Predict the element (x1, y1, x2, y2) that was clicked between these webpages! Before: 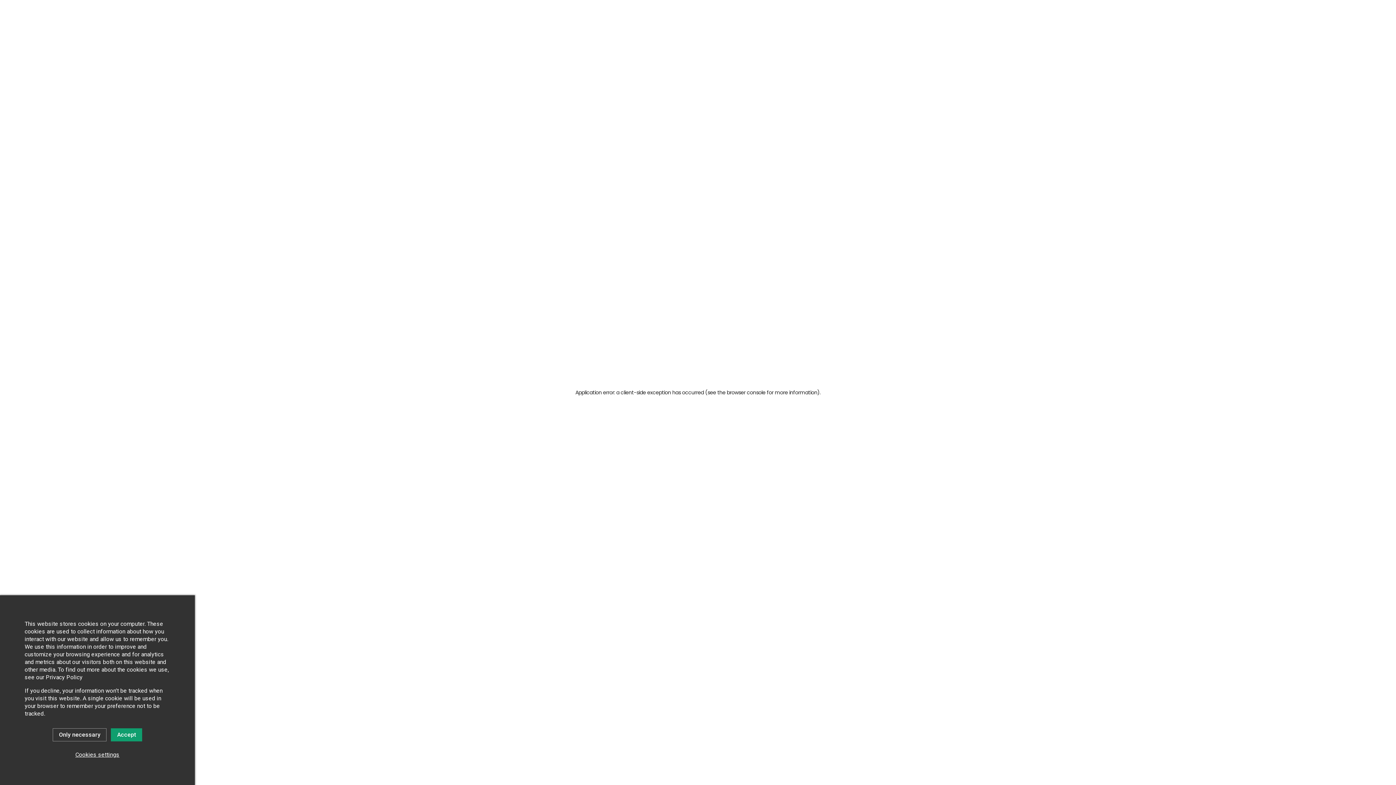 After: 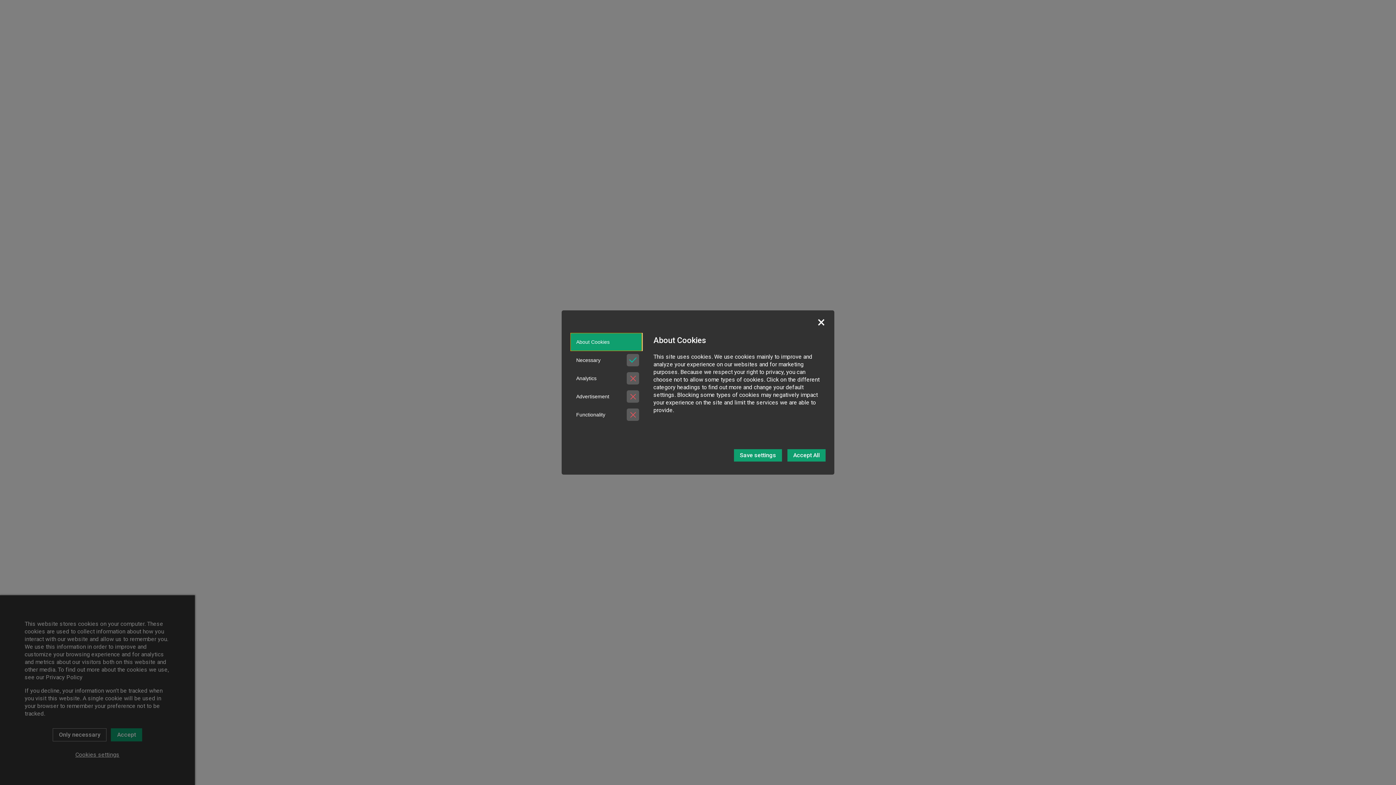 Action: label: Cookies settings bbox: (15, 752, 60, 758)